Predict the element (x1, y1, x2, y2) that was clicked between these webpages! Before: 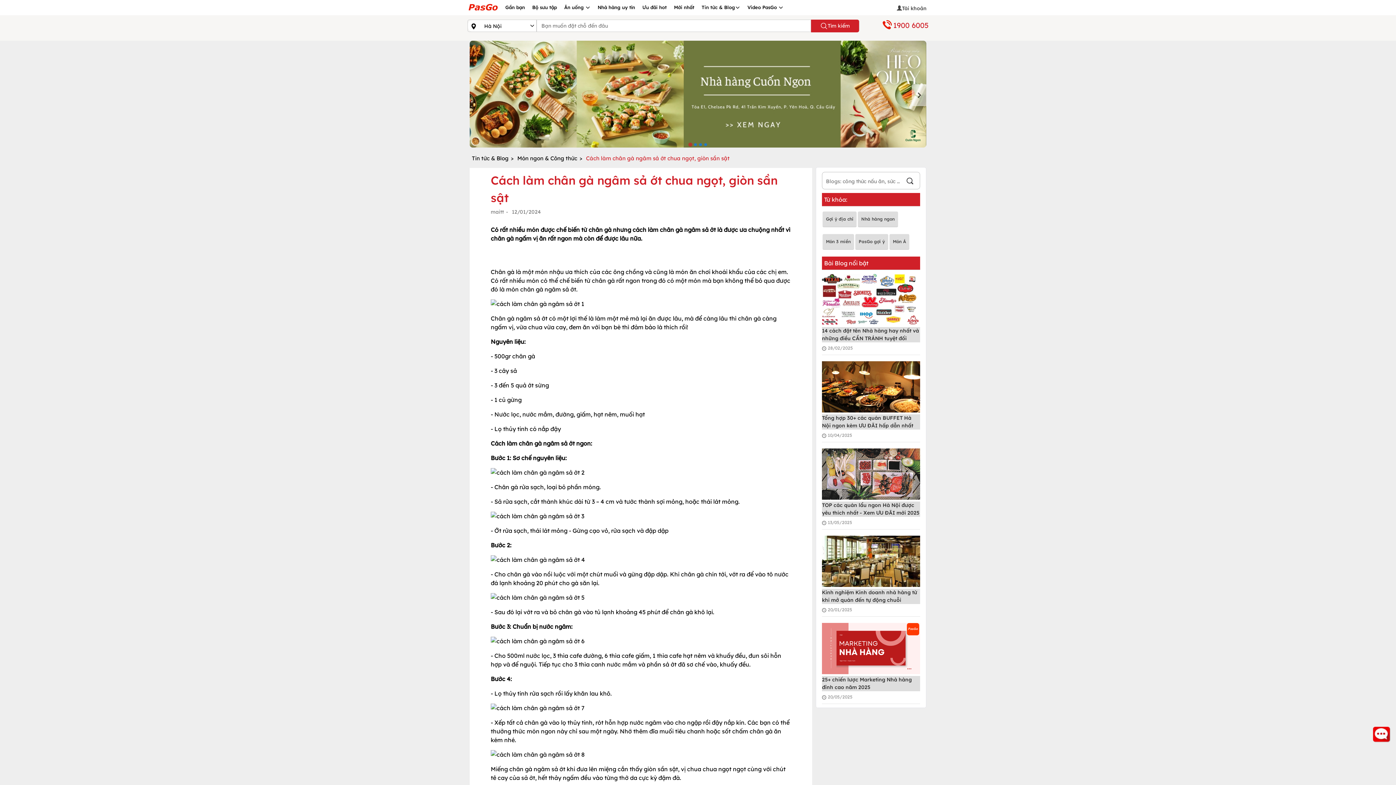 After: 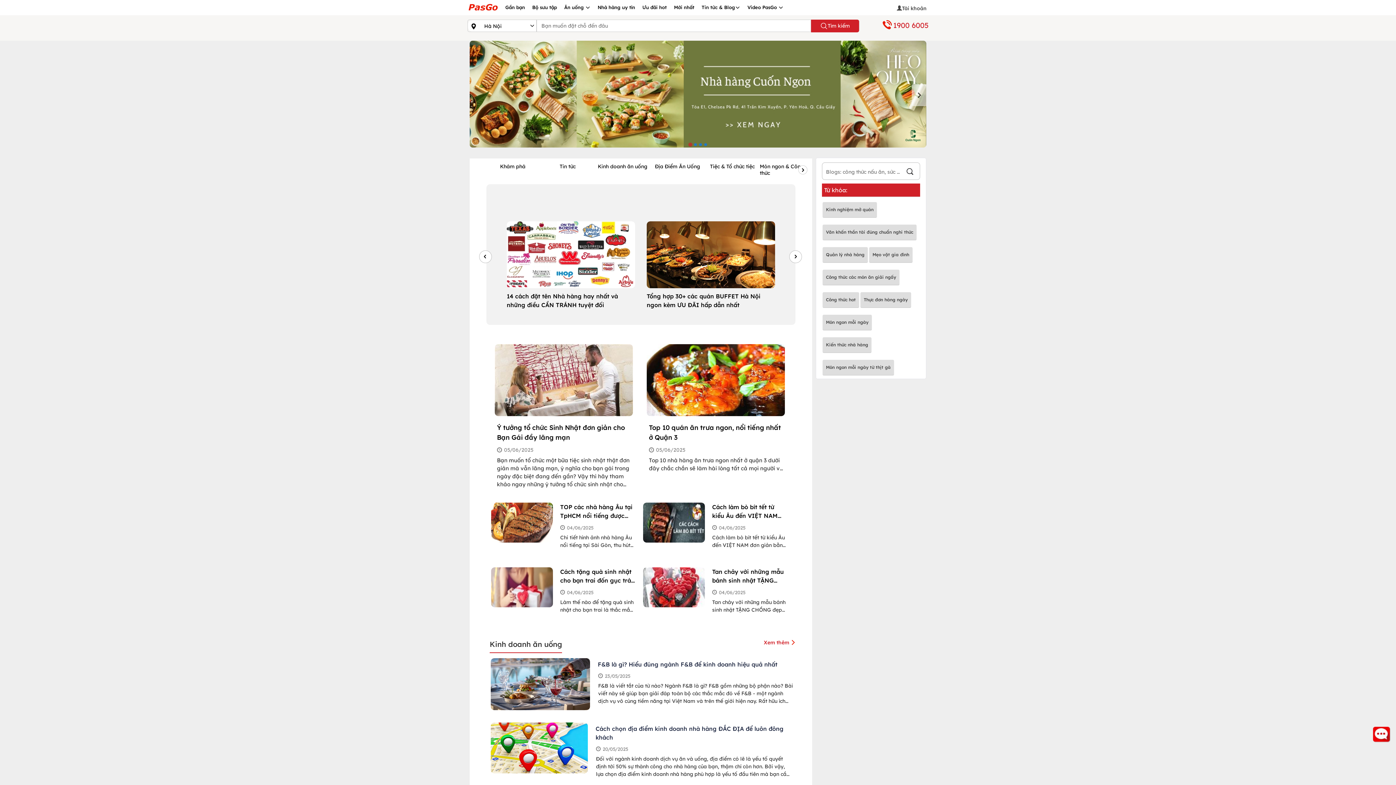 Action: bbox: (701, 4, 740, 10) label: Tin tức & Blog